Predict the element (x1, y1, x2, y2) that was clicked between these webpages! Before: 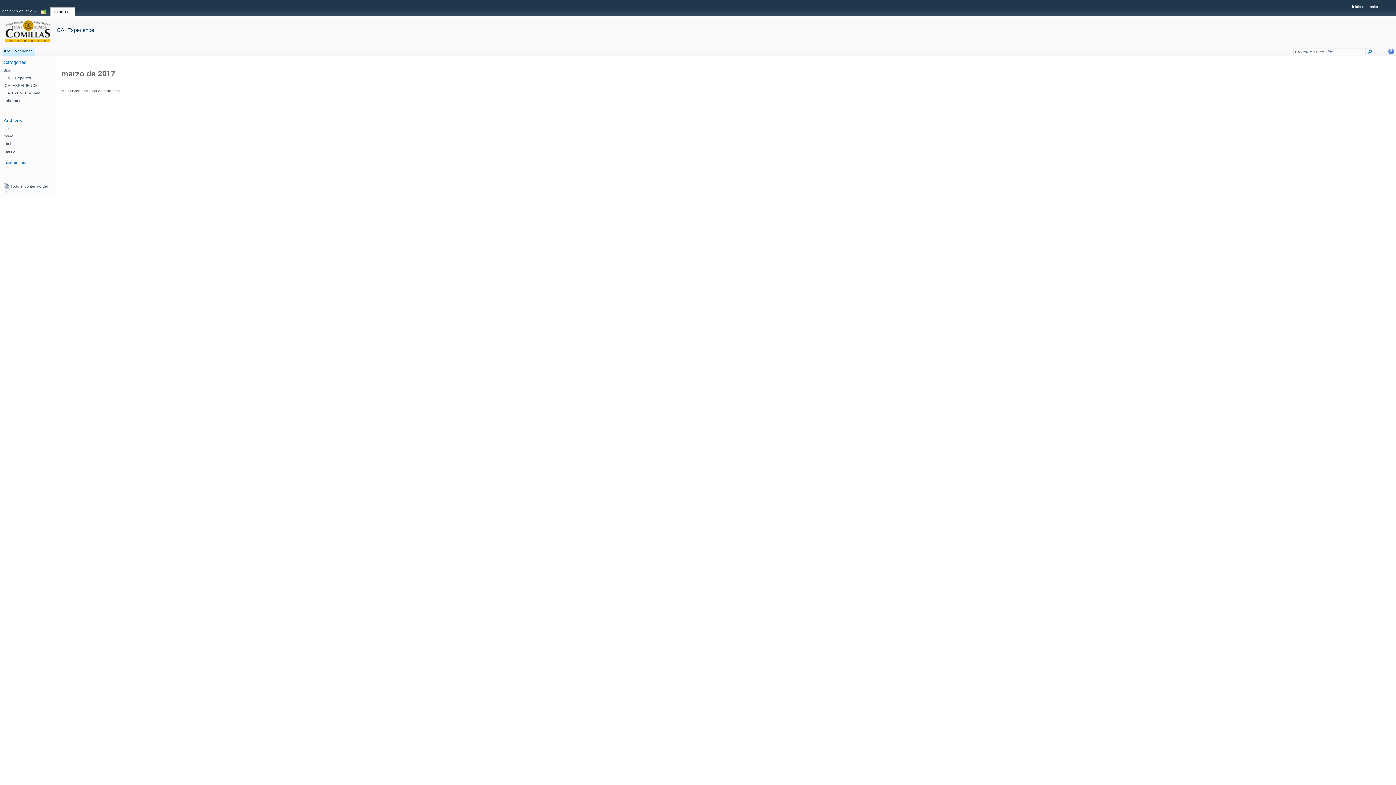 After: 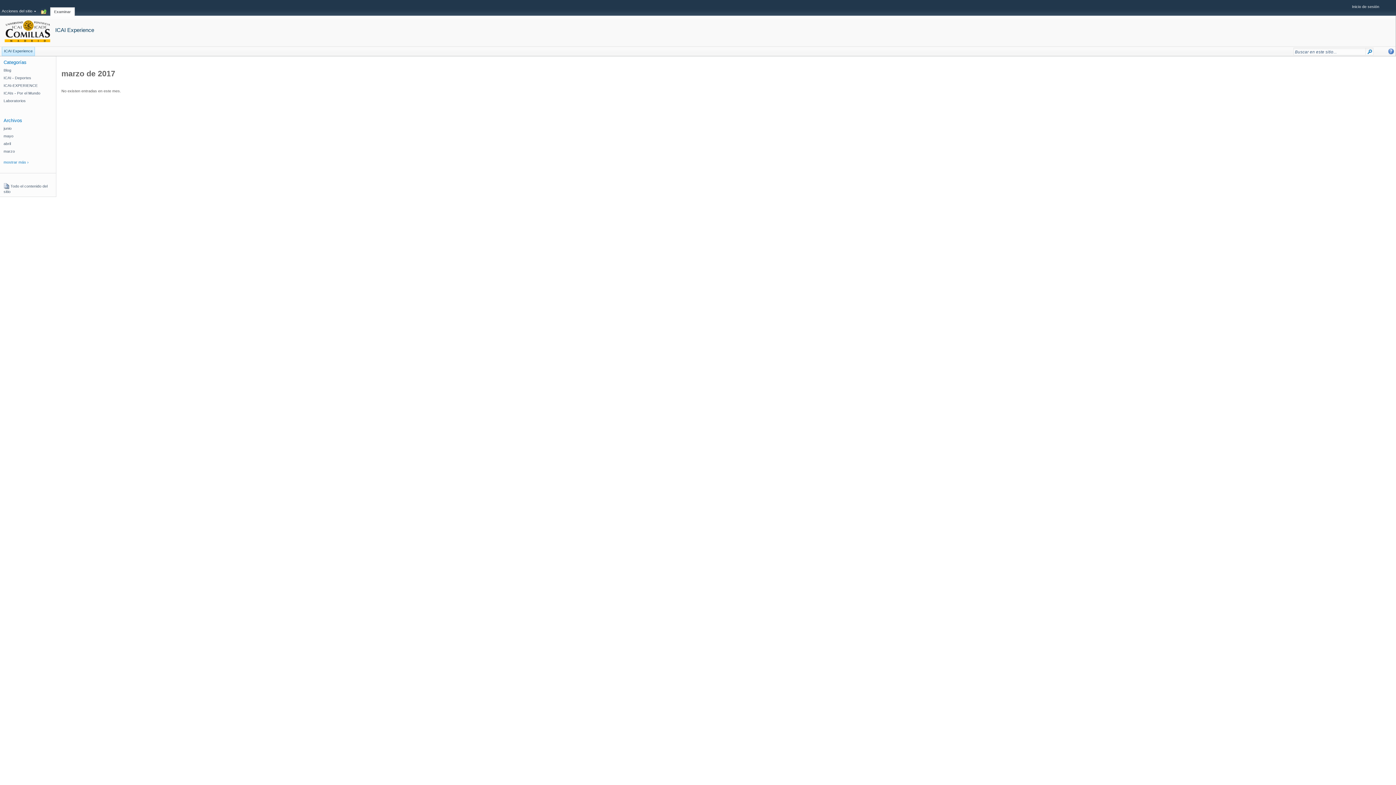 Action: label: Examinar
Ficha 1 de 1. bbox: (50, 7, 74, 16)